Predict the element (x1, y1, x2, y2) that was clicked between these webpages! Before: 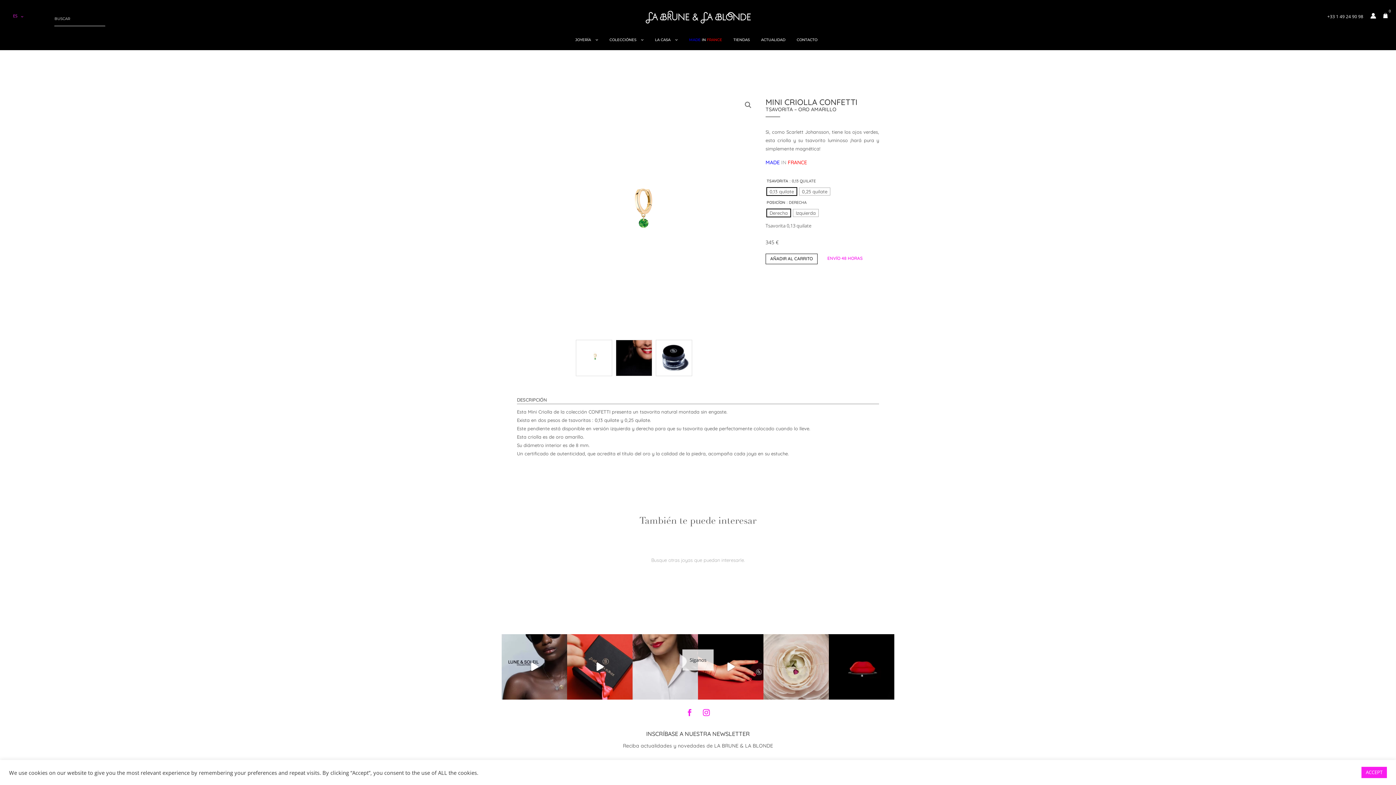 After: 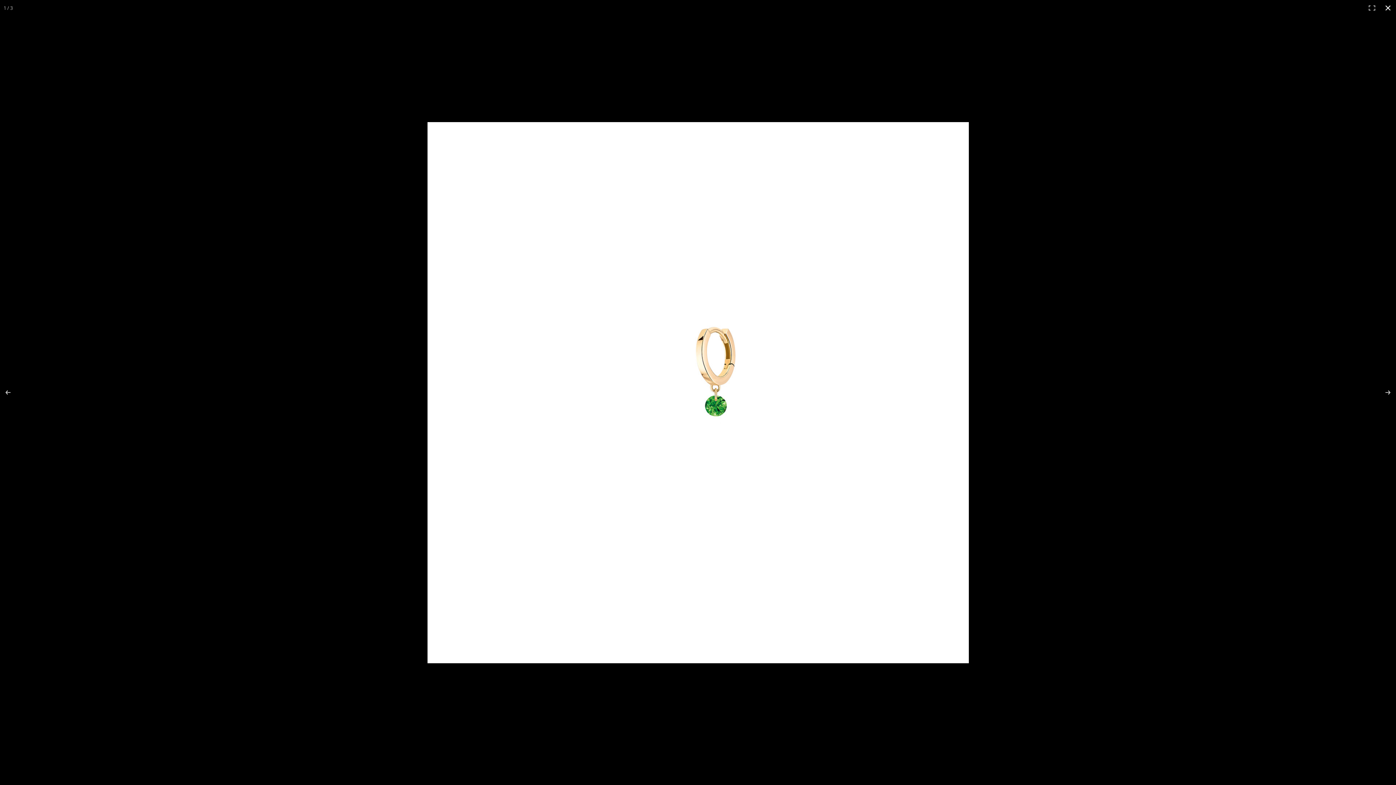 Action: bbox: (741, 98, 754, 111) label: 🔍